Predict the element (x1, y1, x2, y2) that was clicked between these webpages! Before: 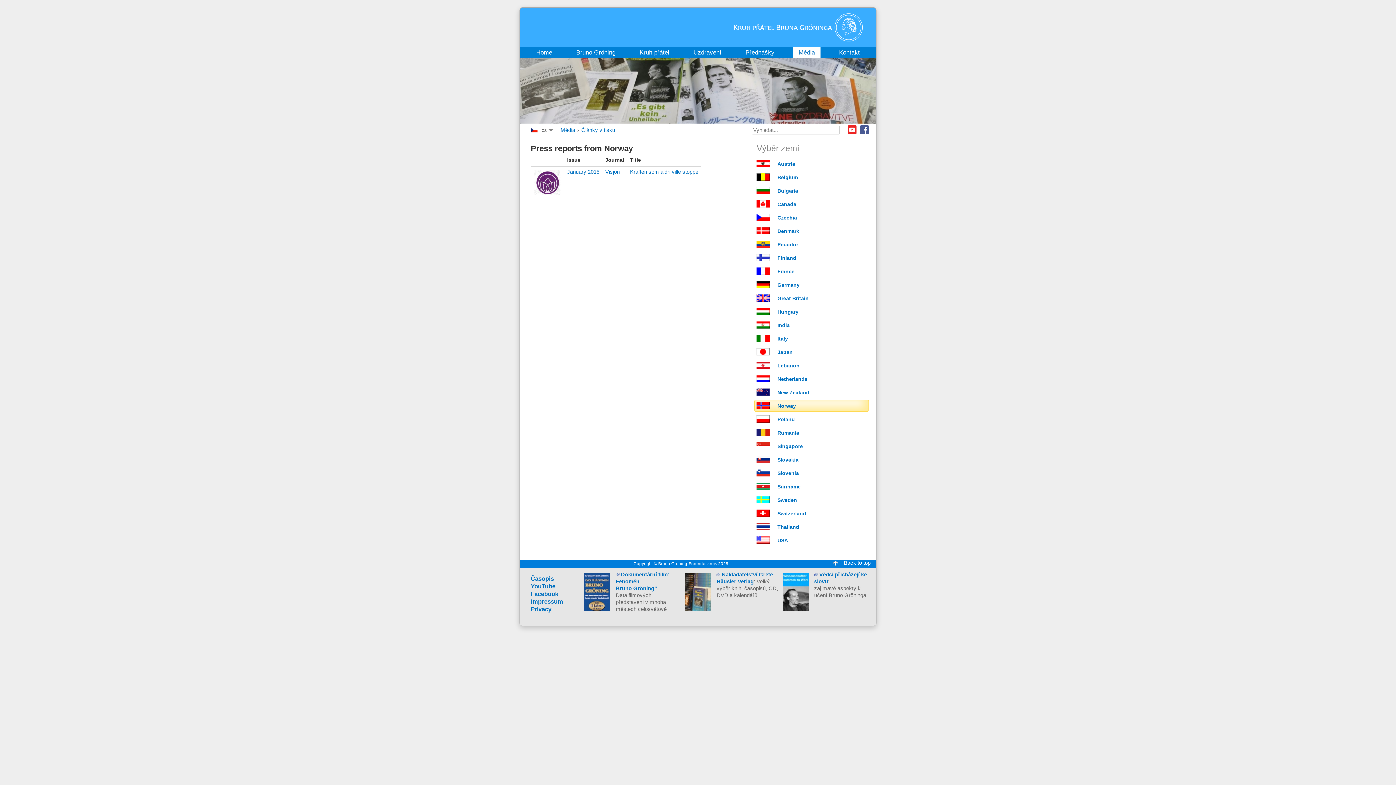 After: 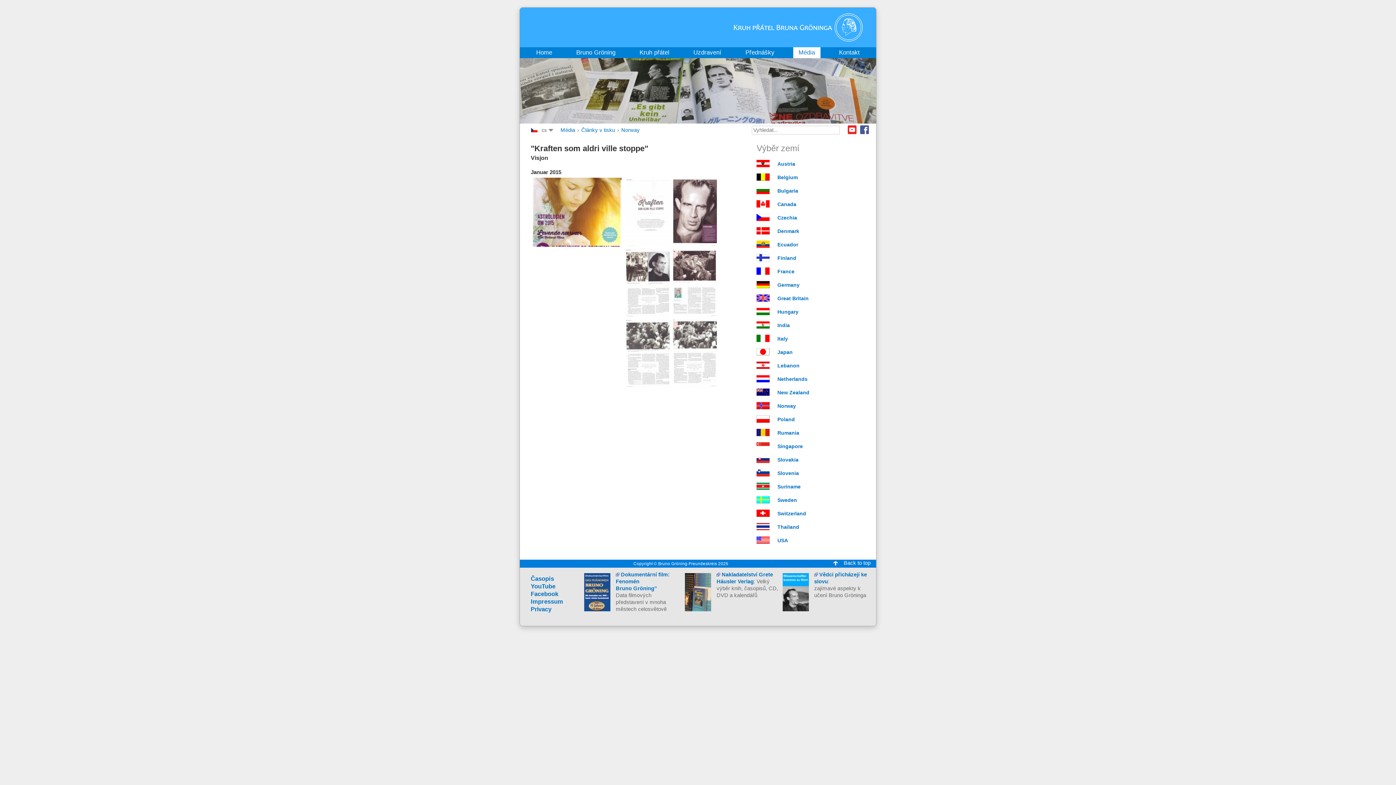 Action: bbox: (531, 166, 564, 200)